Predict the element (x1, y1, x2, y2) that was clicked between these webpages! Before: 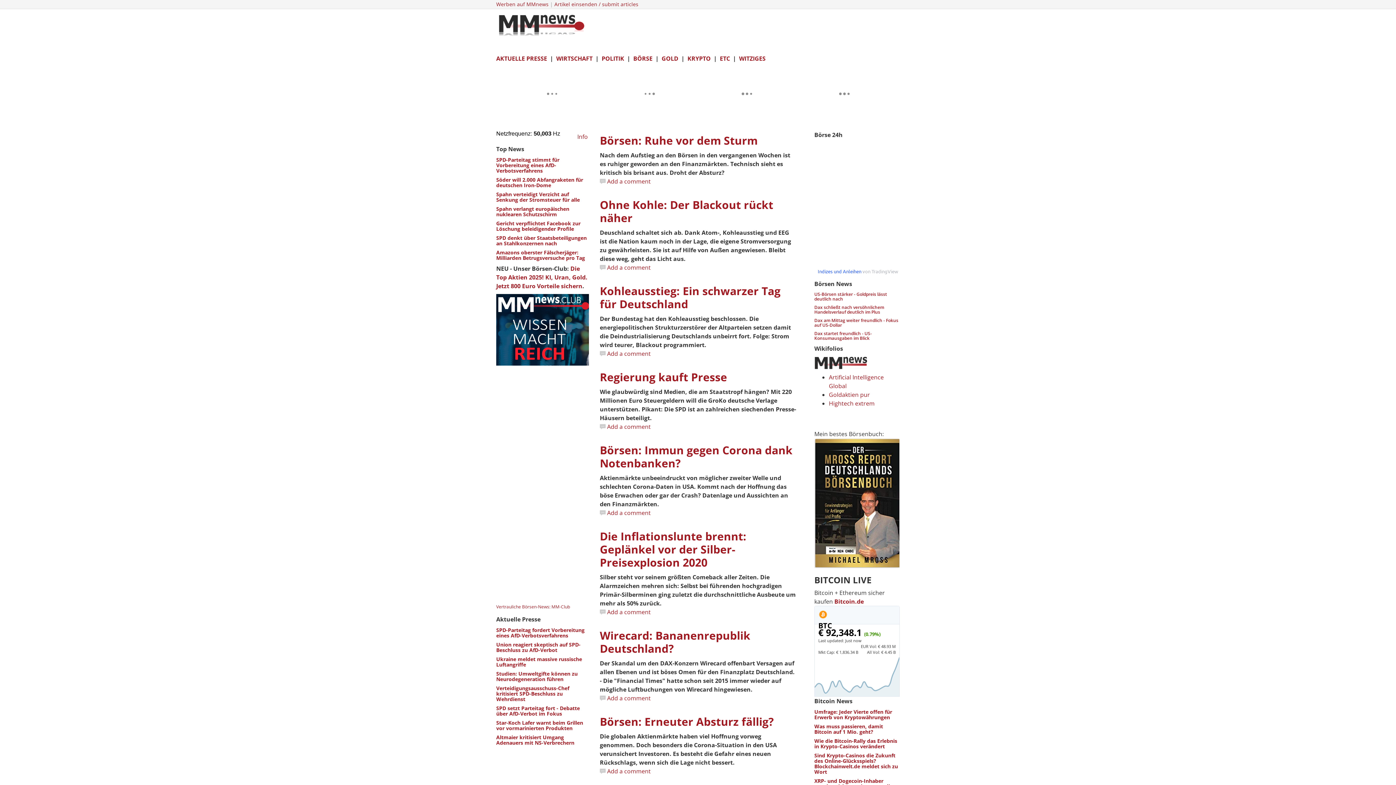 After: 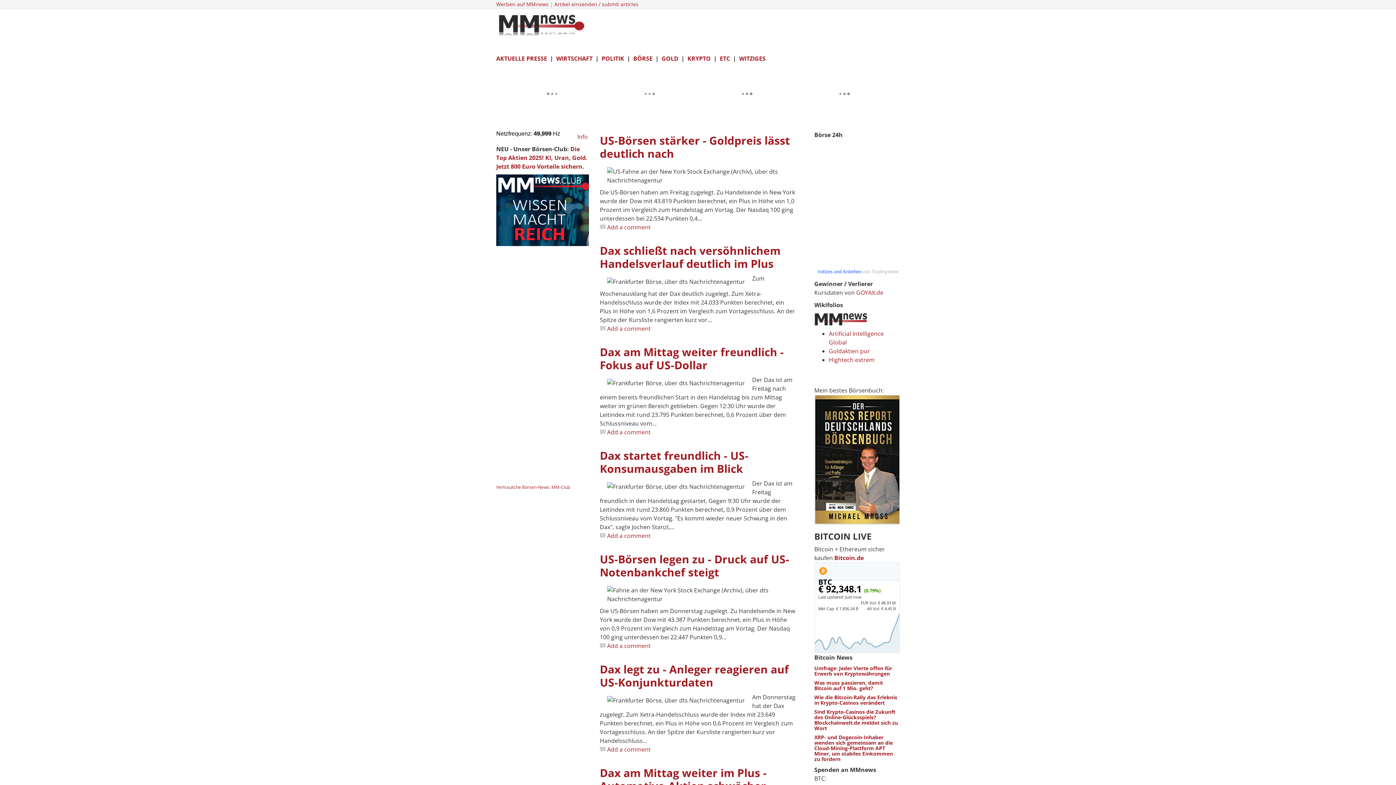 Action: label: BÖRSE bbox: (633, 54, 652, 62)